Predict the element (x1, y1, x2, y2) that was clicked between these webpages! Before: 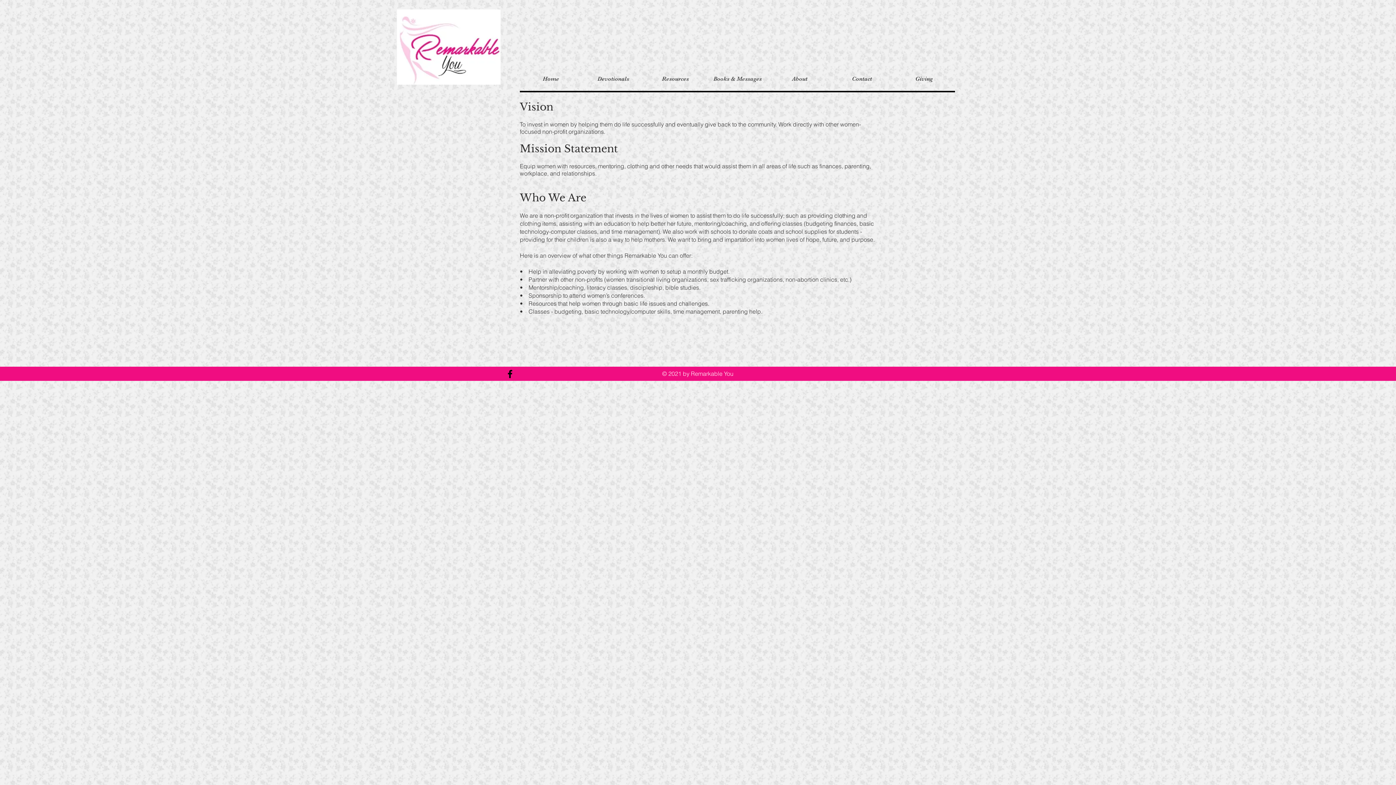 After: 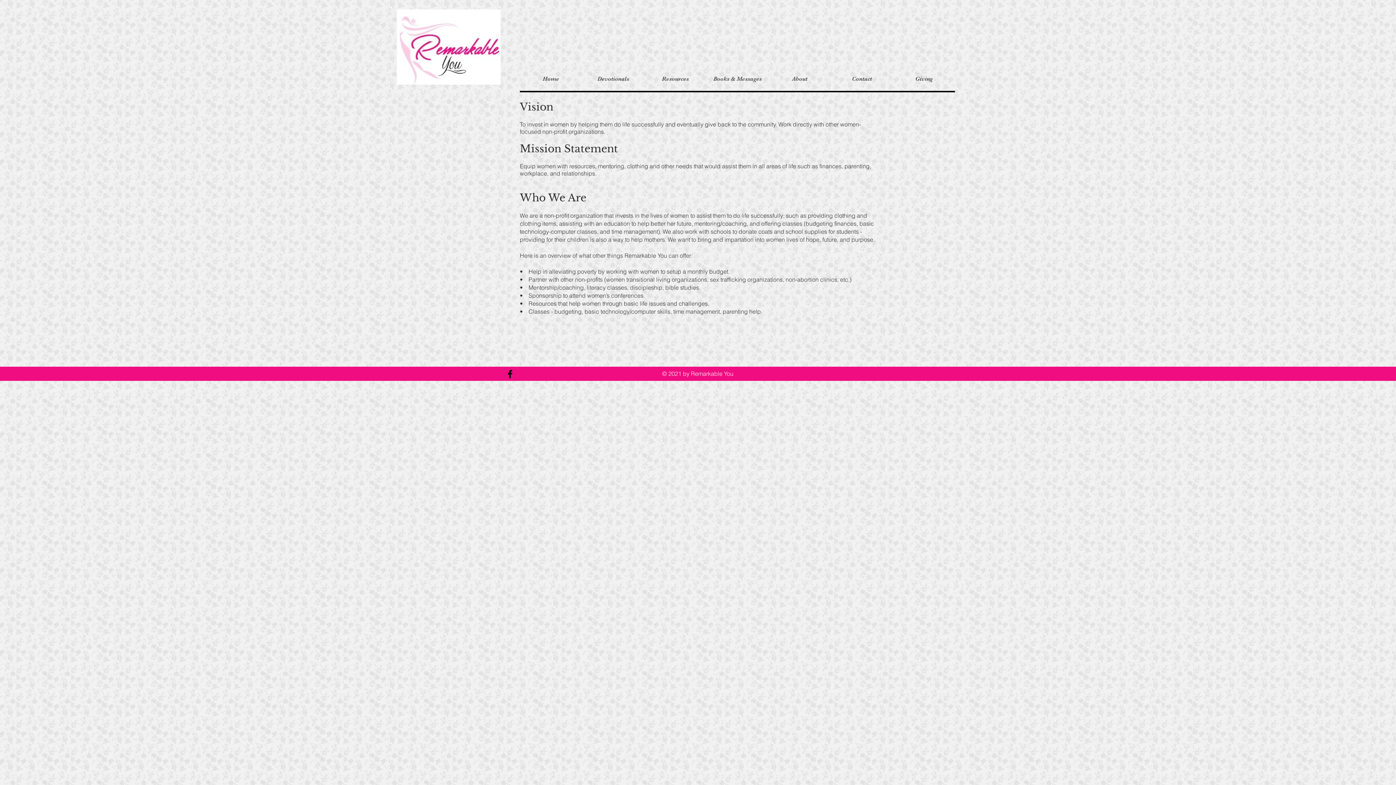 Action: bbox: (768, 66, 830, 90) label: About